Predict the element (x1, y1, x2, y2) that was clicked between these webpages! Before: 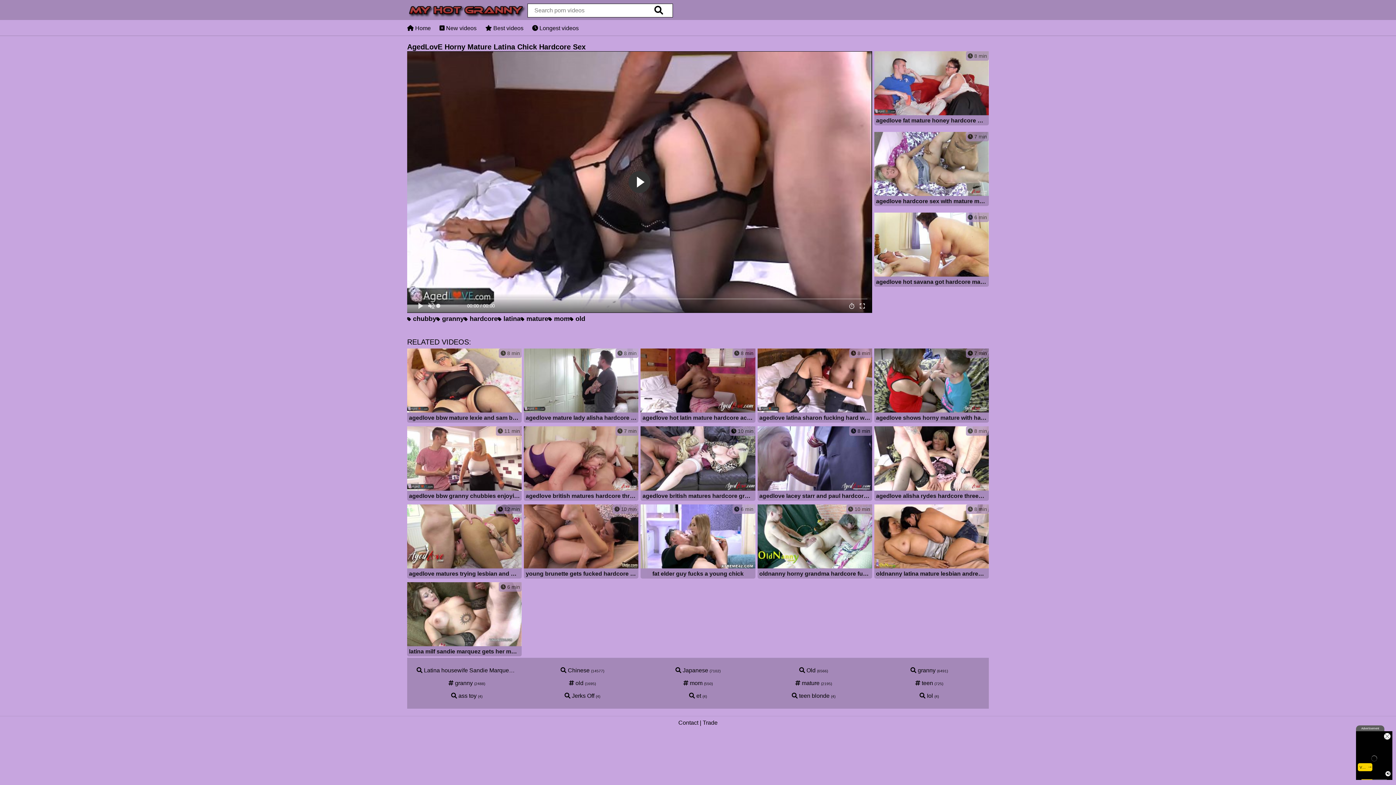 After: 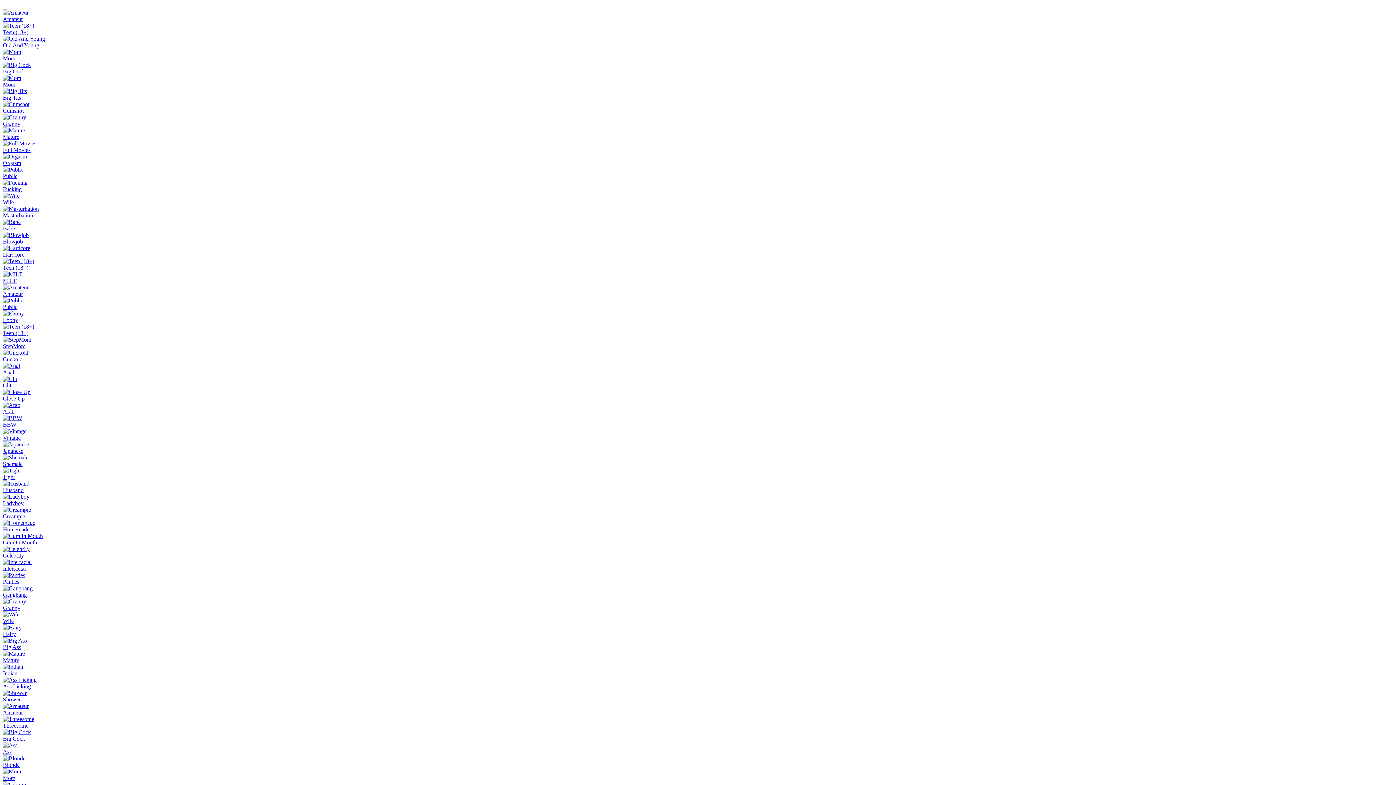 Action: bbox: (874, 51, 989, 127) label:  8 min
agedlove fat mature honey hardcore with sam bourne